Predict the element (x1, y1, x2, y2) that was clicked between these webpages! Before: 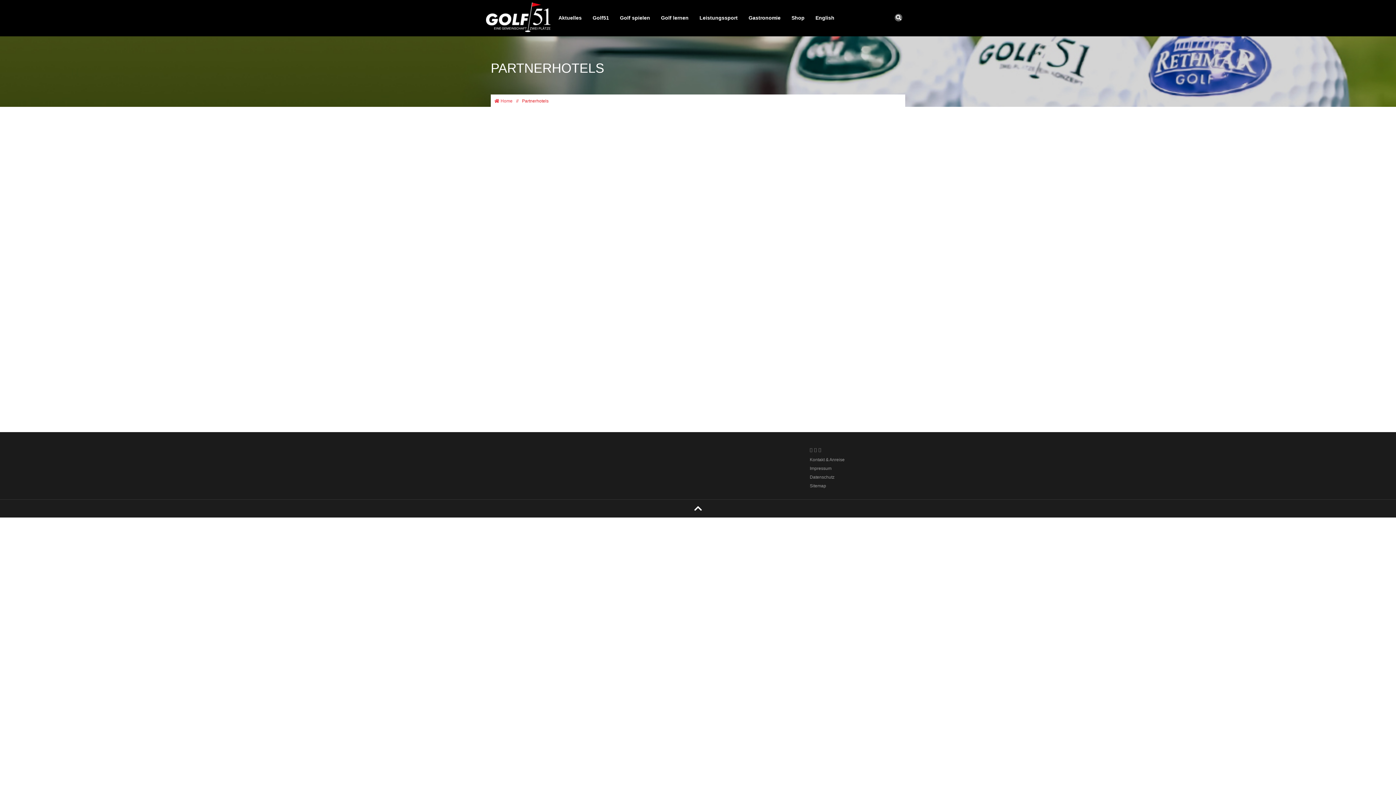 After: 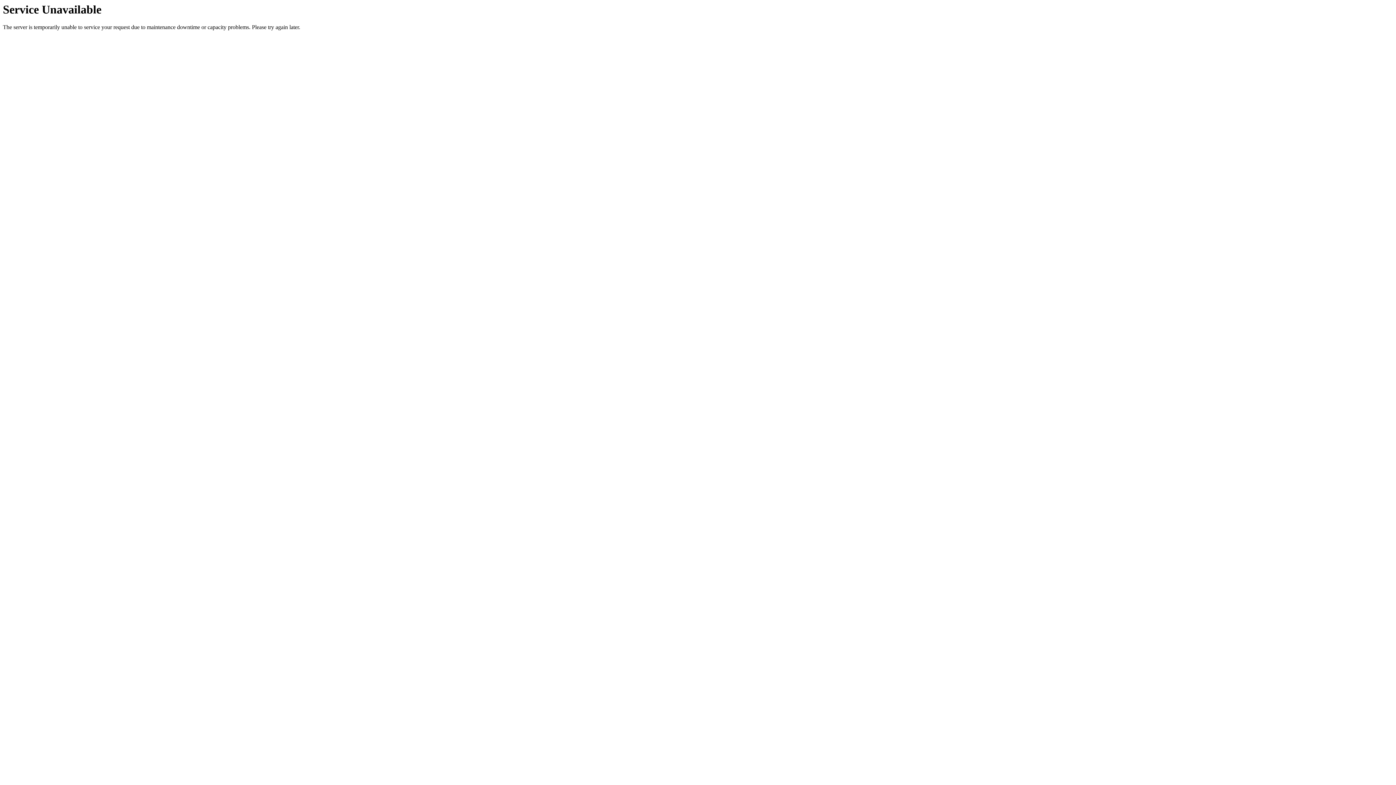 Action: bbox: (577, 401, 608, 406) label: → mehr Details